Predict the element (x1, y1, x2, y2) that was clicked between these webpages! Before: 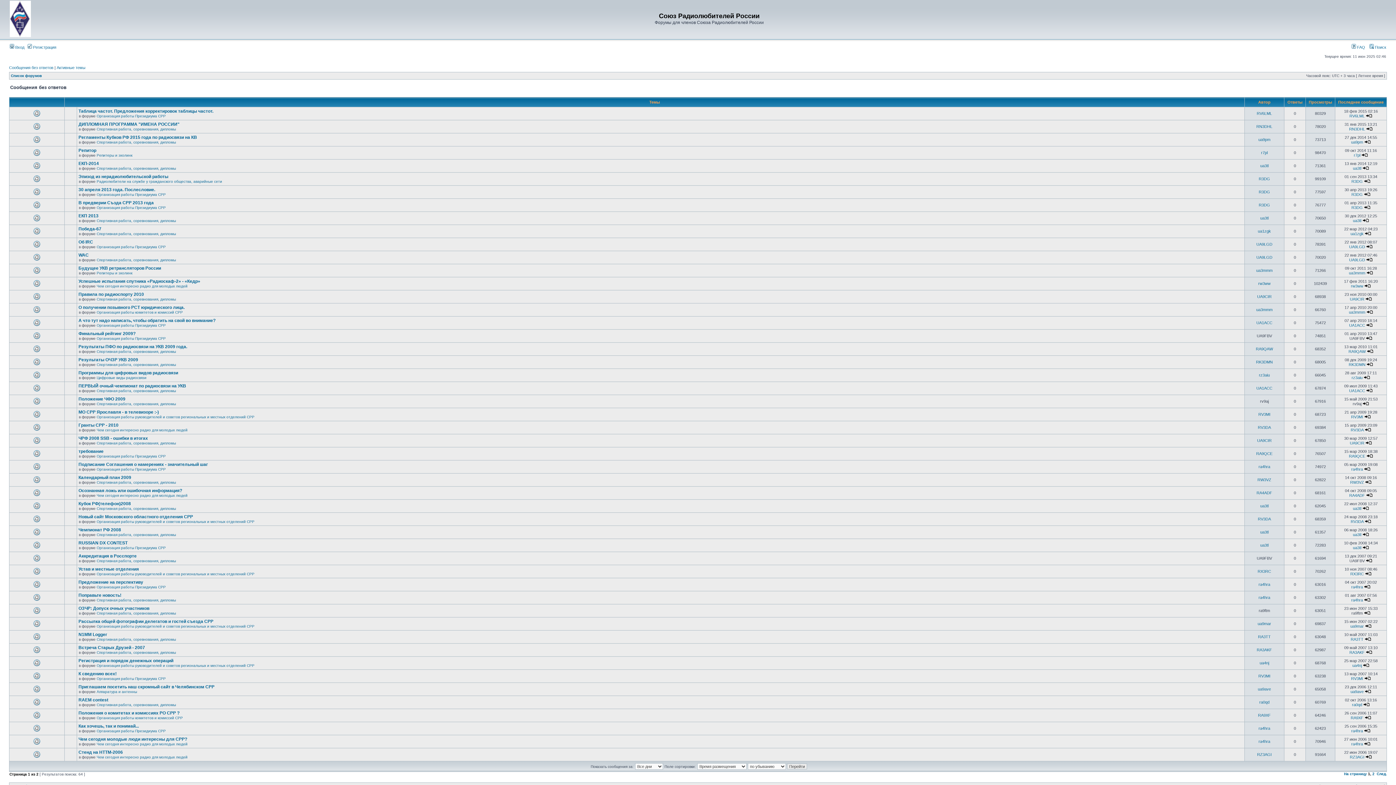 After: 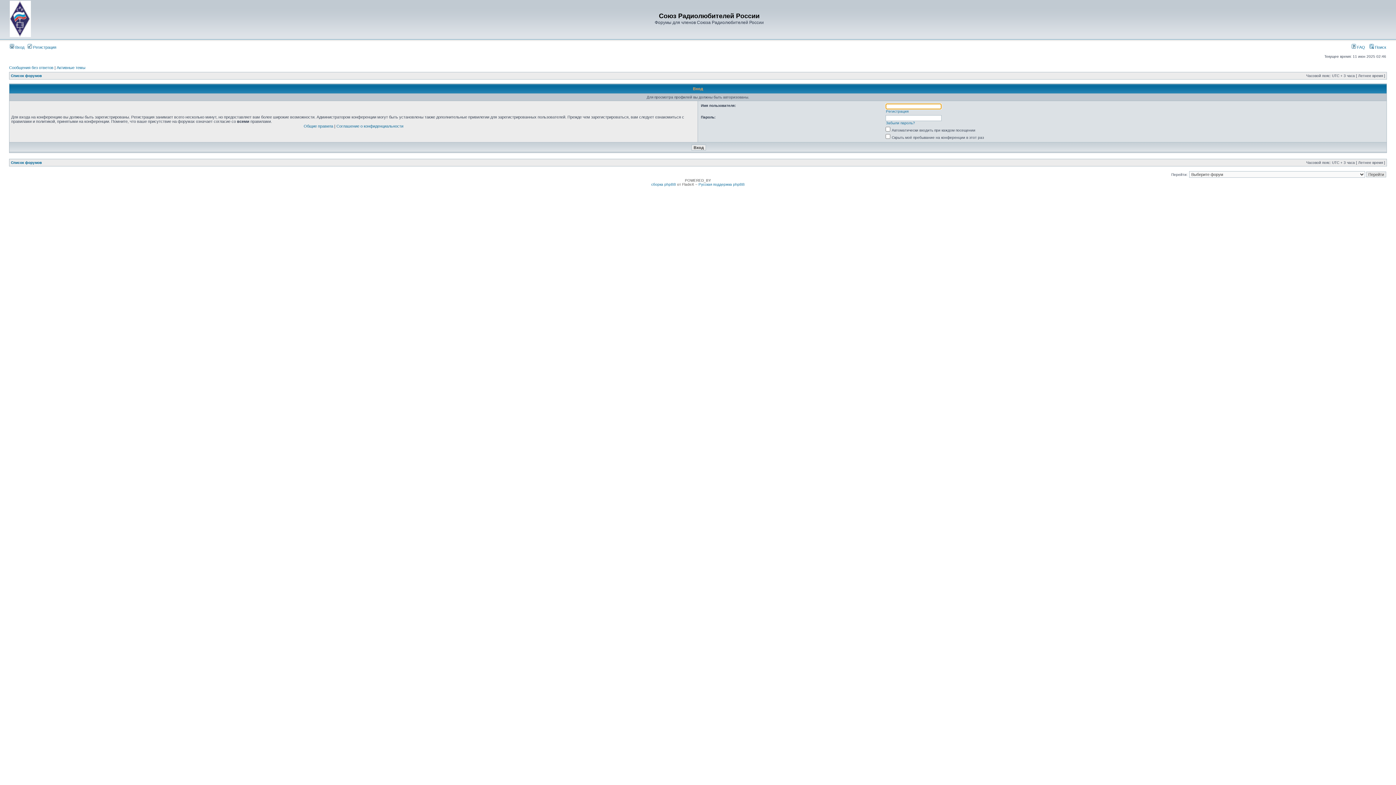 Action: bbox: (1256, 360, 1273, 364) label: RK3DMN